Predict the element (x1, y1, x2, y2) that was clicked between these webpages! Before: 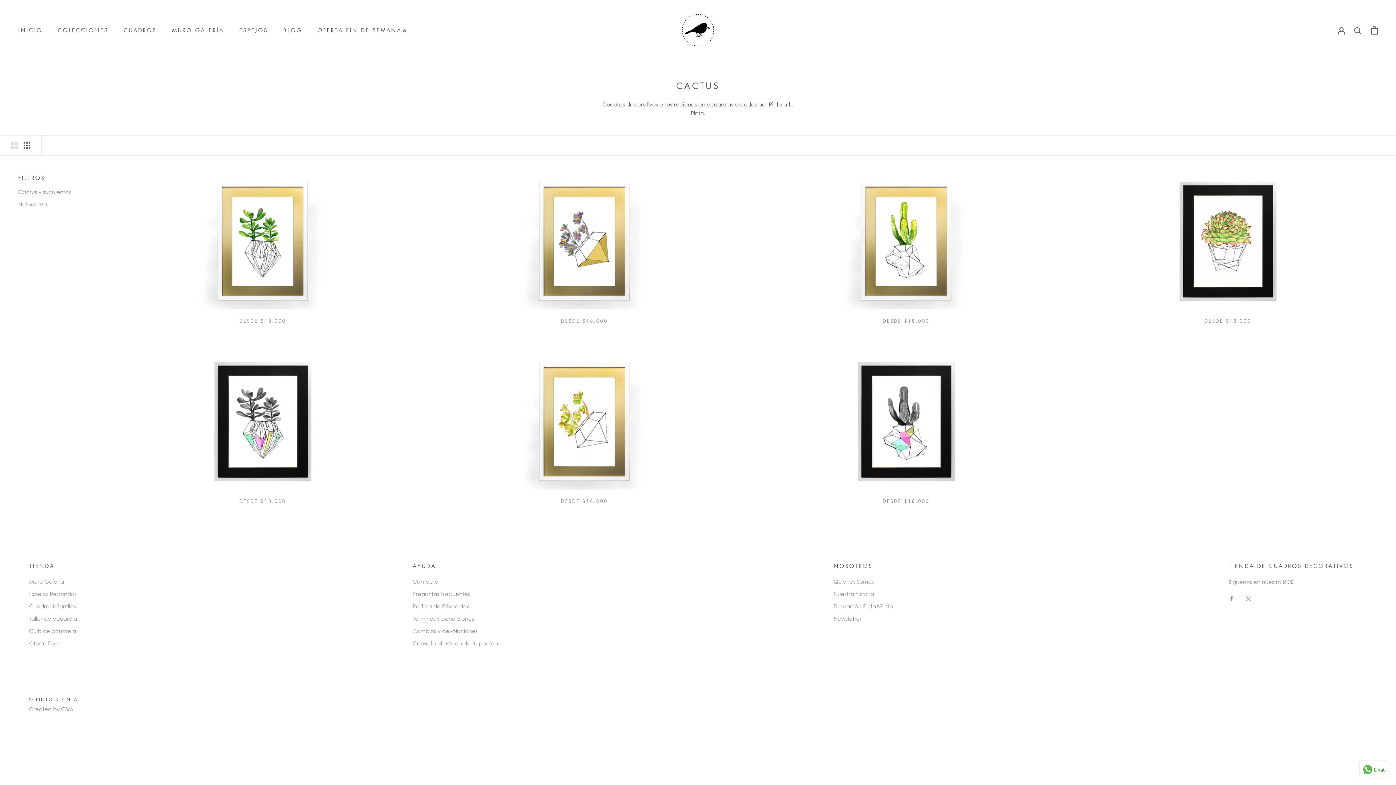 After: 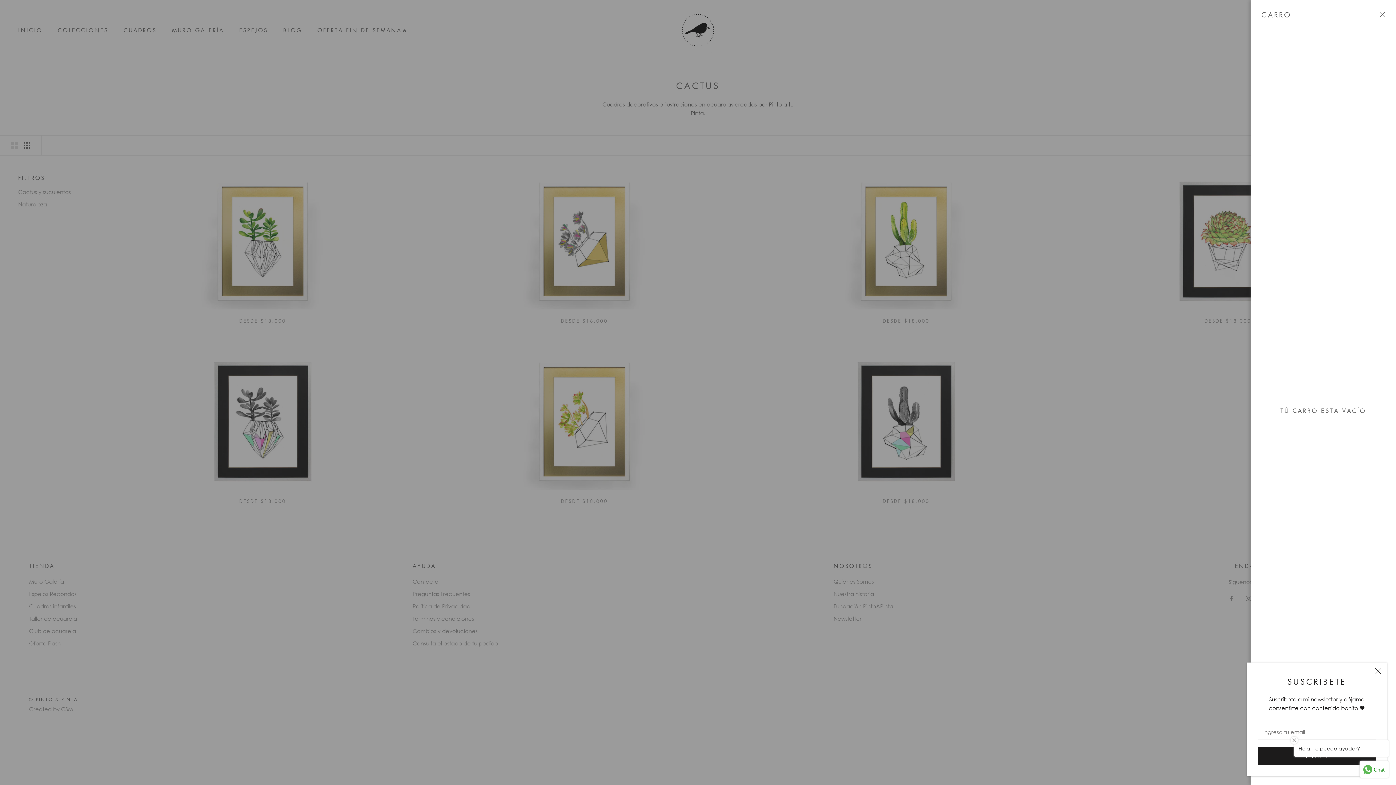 Action: label: Abrir carro bbox: (1371, 26, 1378, 34)